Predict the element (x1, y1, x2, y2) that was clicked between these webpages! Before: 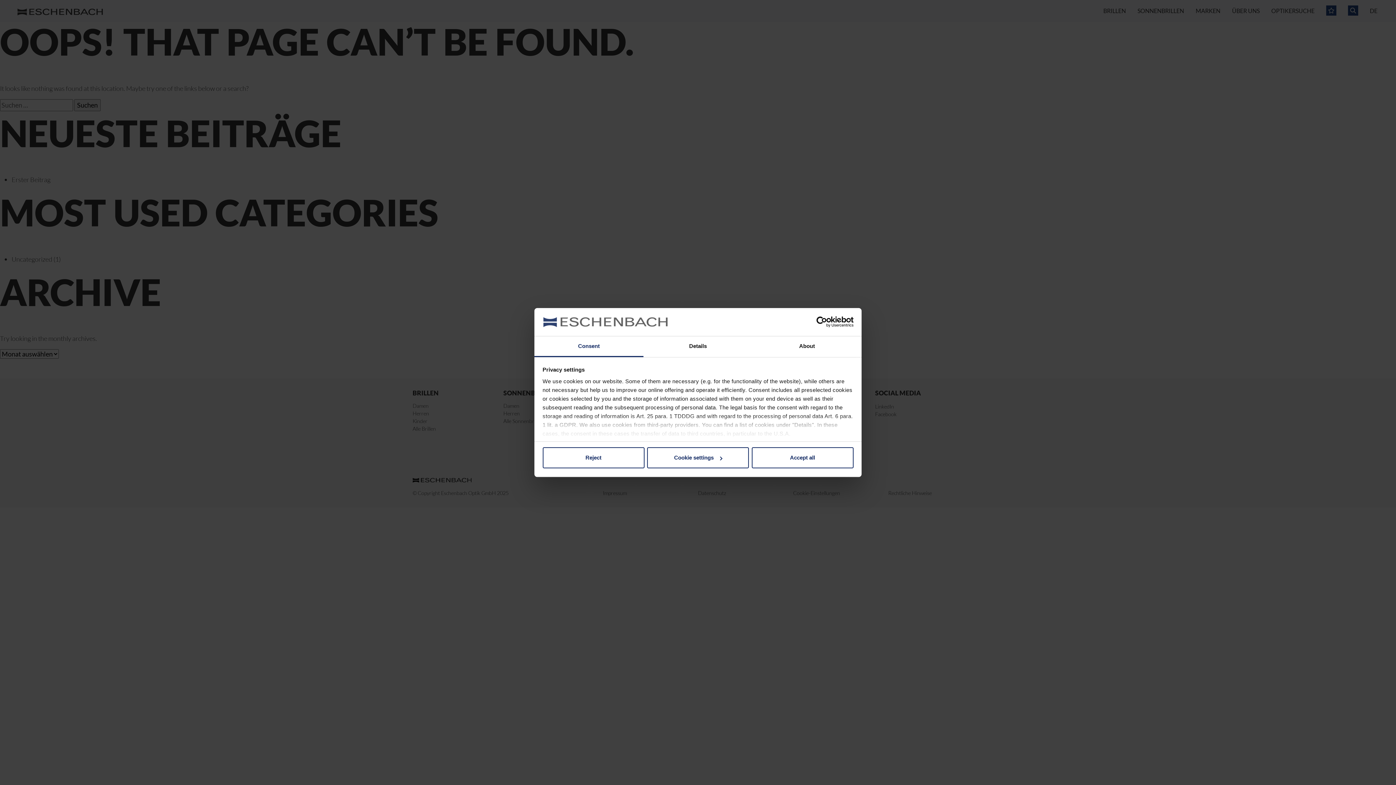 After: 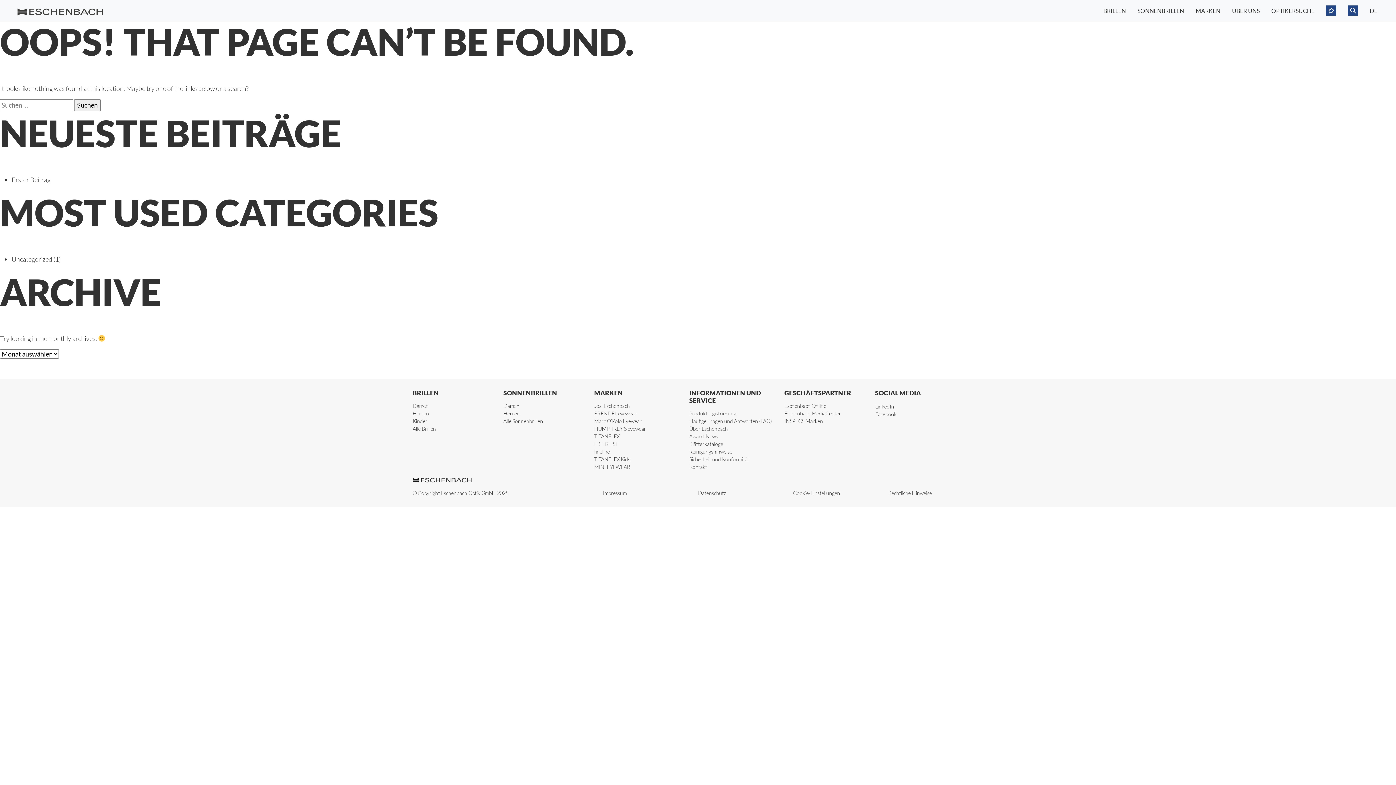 Action: label: Reject bbox: (542, 447, 644, 468)